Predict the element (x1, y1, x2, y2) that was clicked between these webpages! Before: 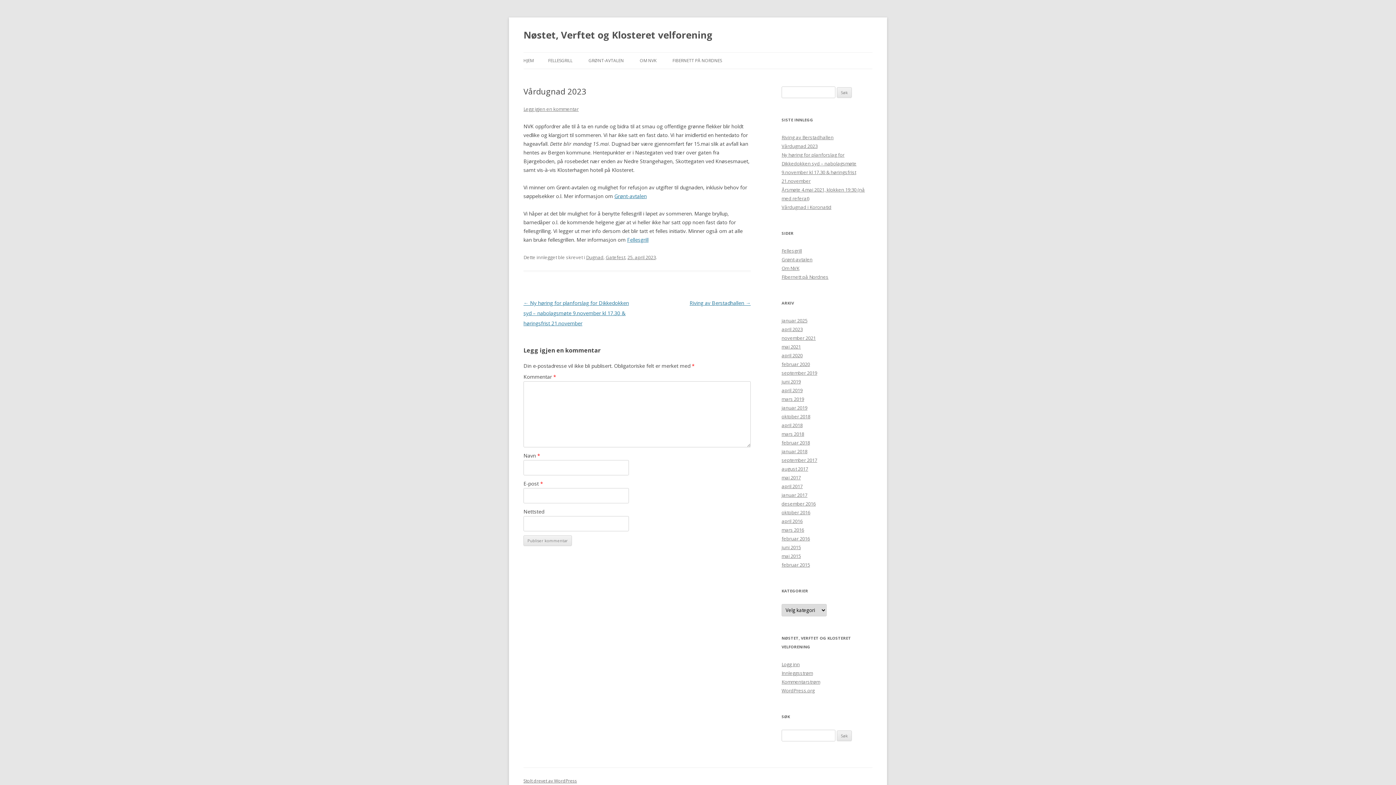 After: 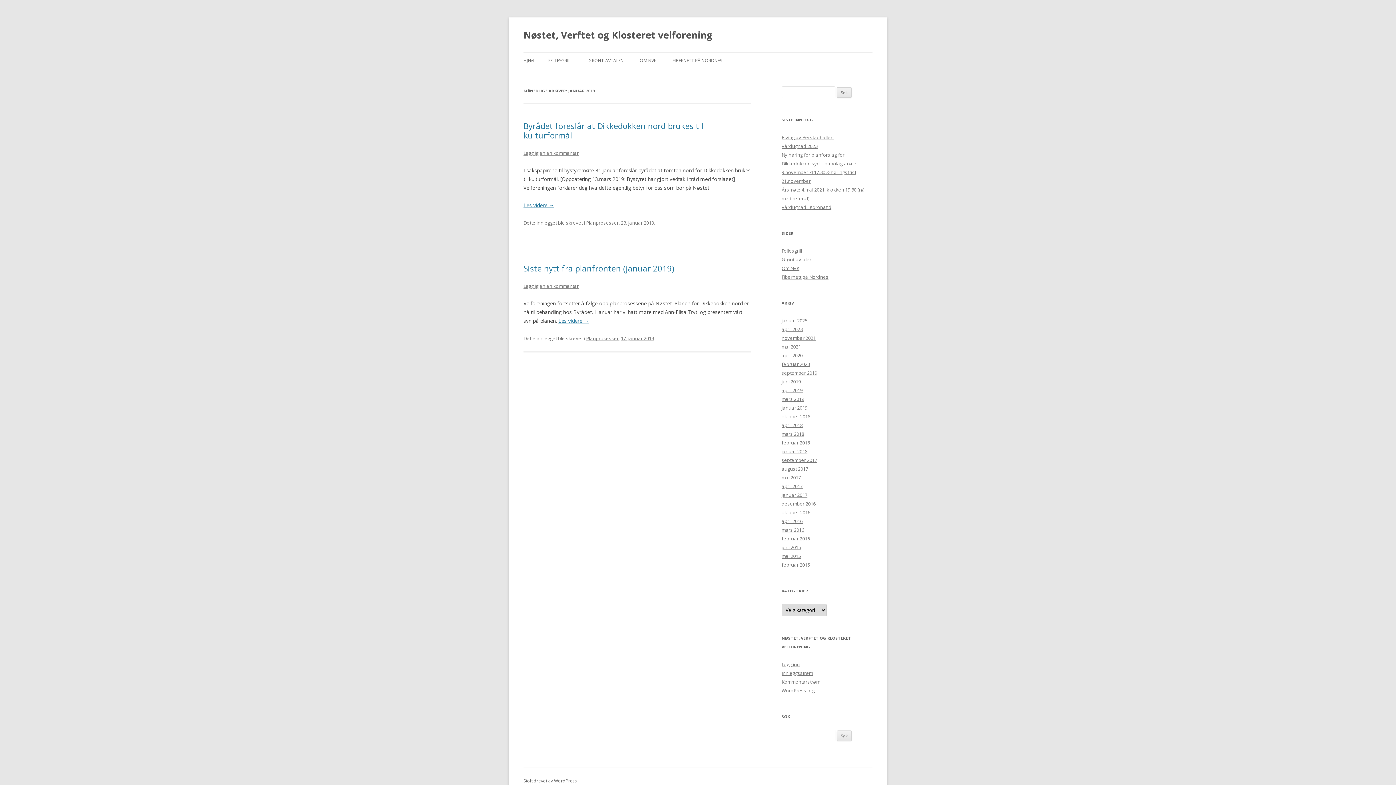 Action: label: januar 2019 bbox: (781, 404, 807, 411)